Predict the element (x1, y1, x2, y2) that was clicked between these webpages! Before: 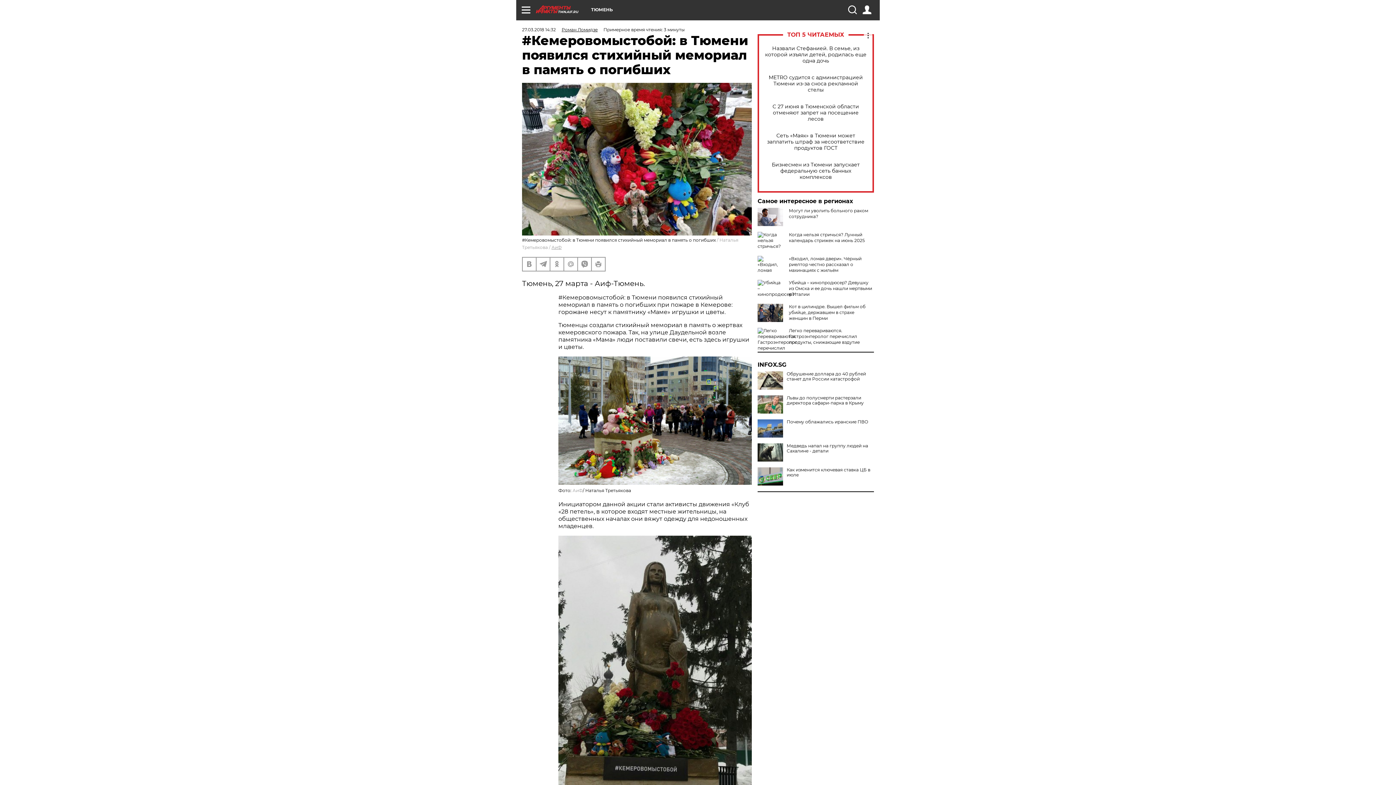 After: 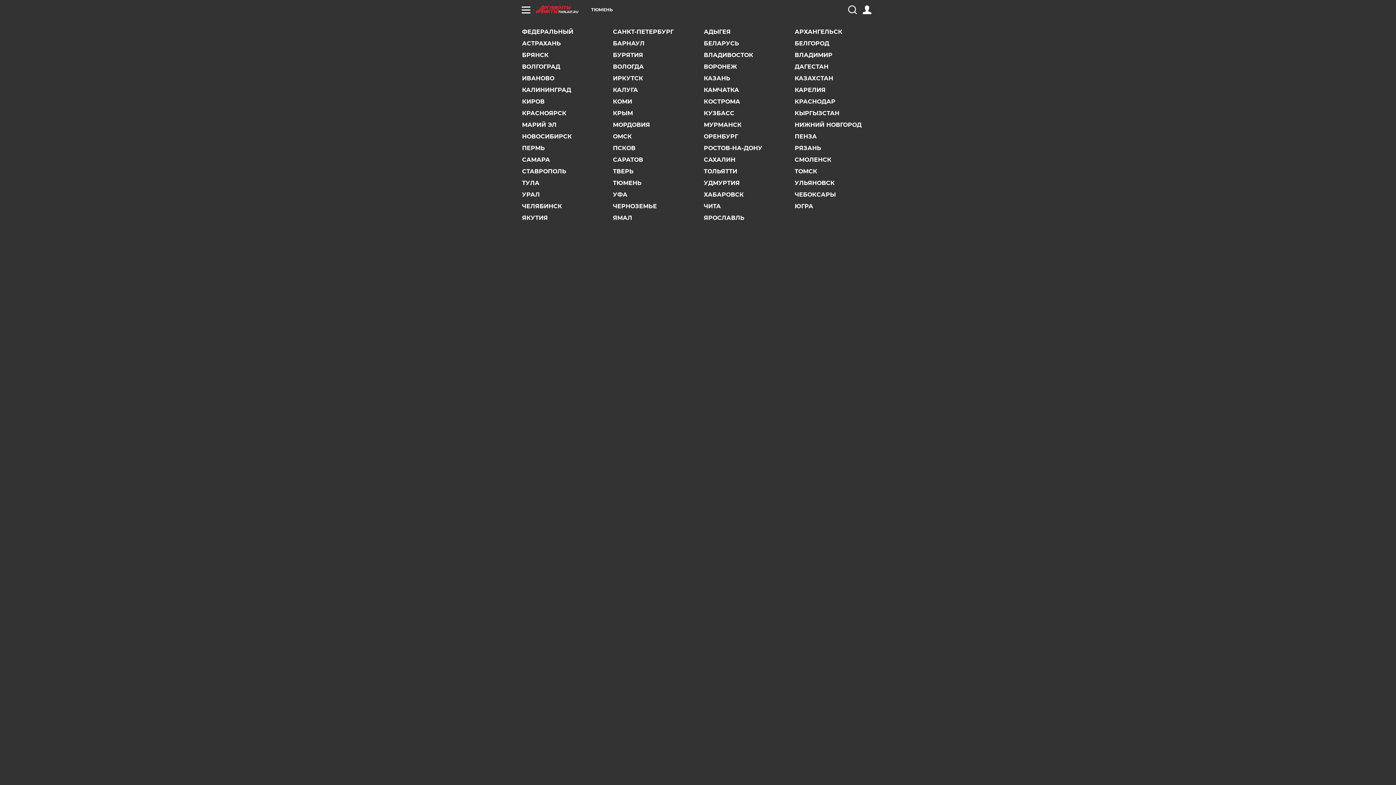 Action: bbox: (591, 7, 613, 12) label: ТЮМЕНЬ